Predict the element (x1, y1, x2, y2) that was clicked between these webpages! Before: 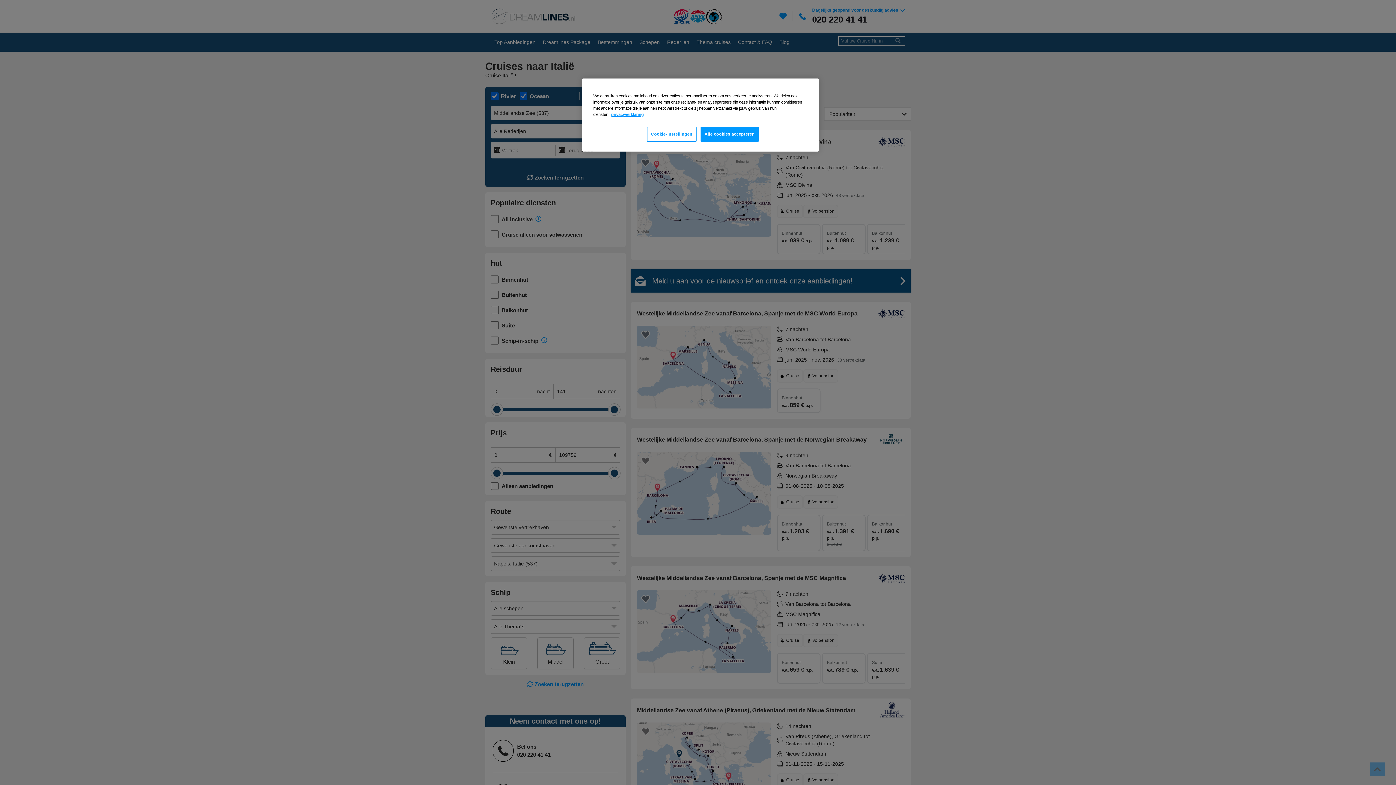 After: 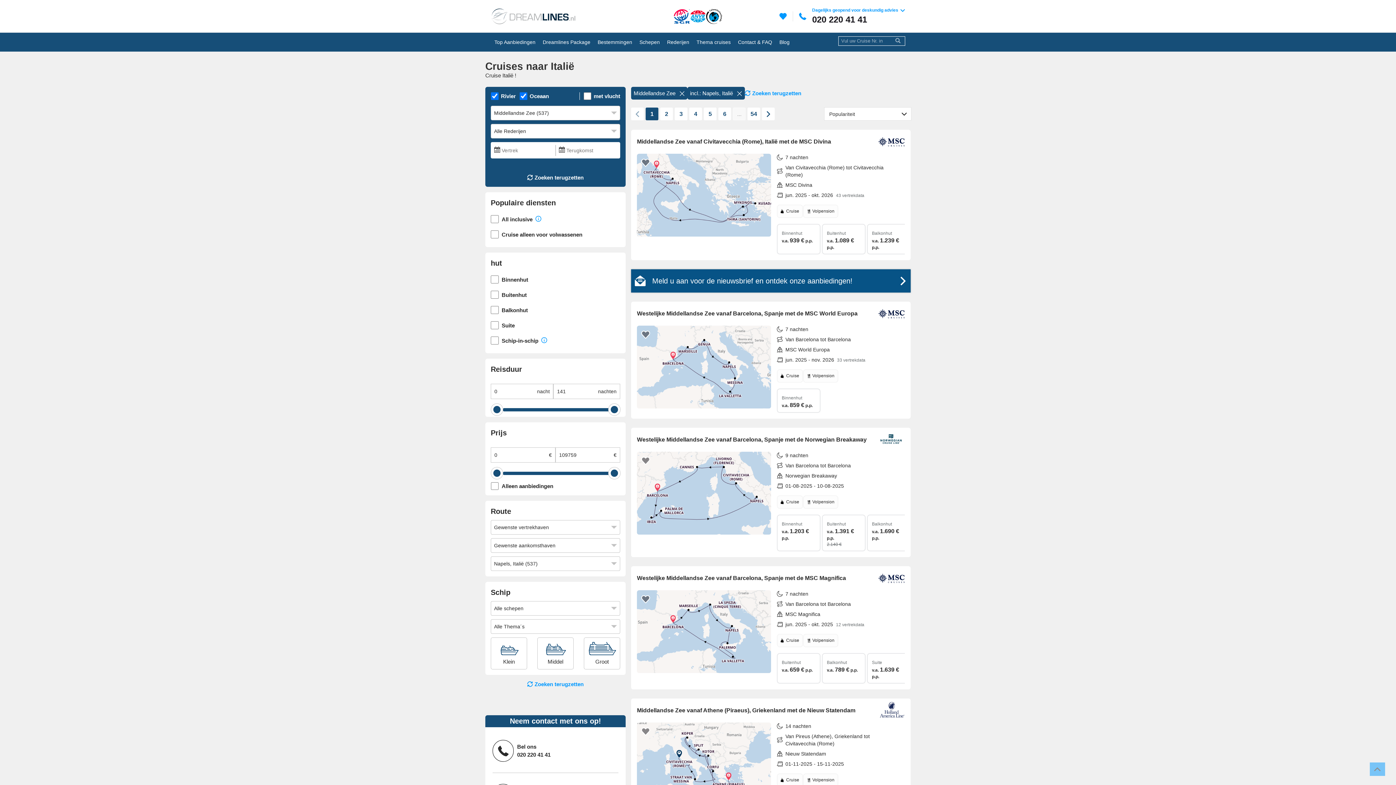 Action: bbox: (700, 126, 758, 141) label: Alle cookies accepteren